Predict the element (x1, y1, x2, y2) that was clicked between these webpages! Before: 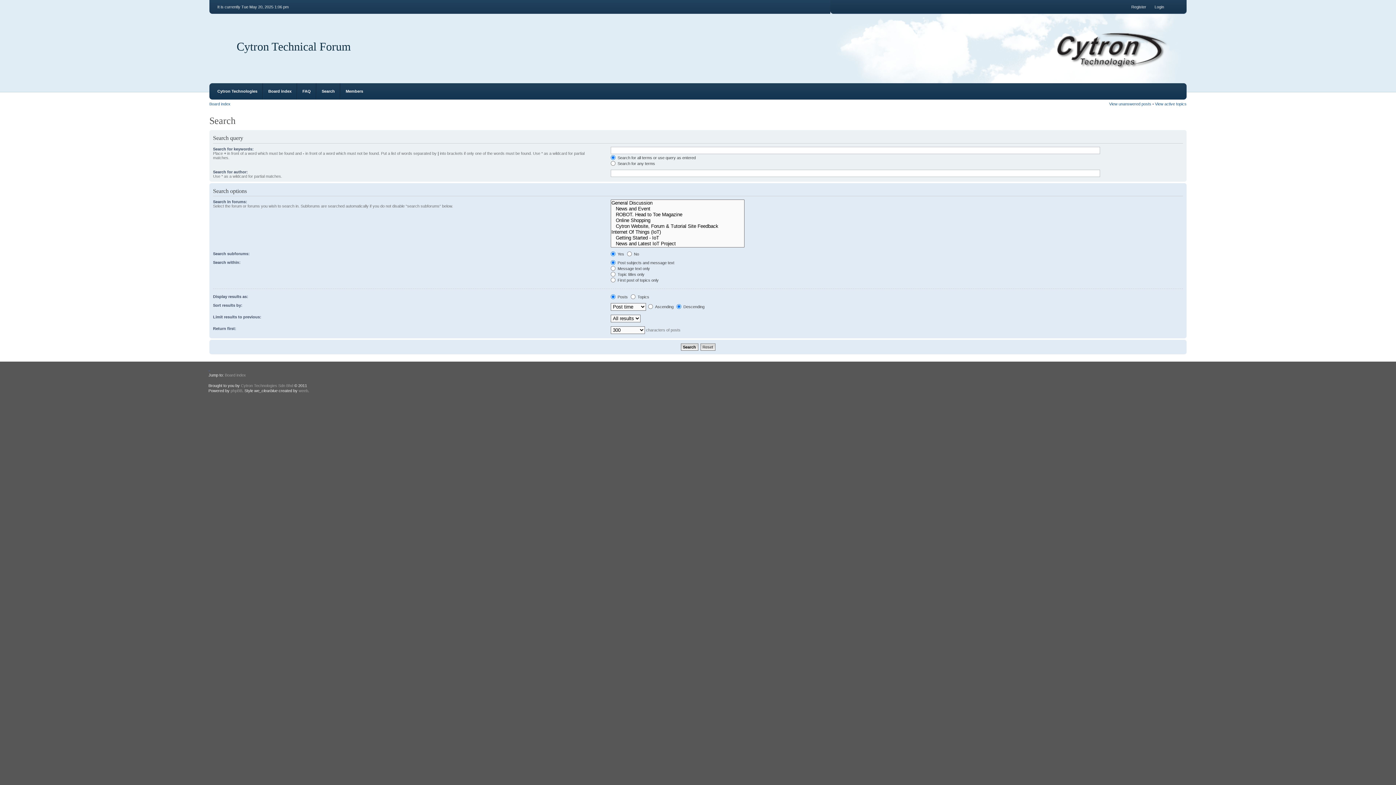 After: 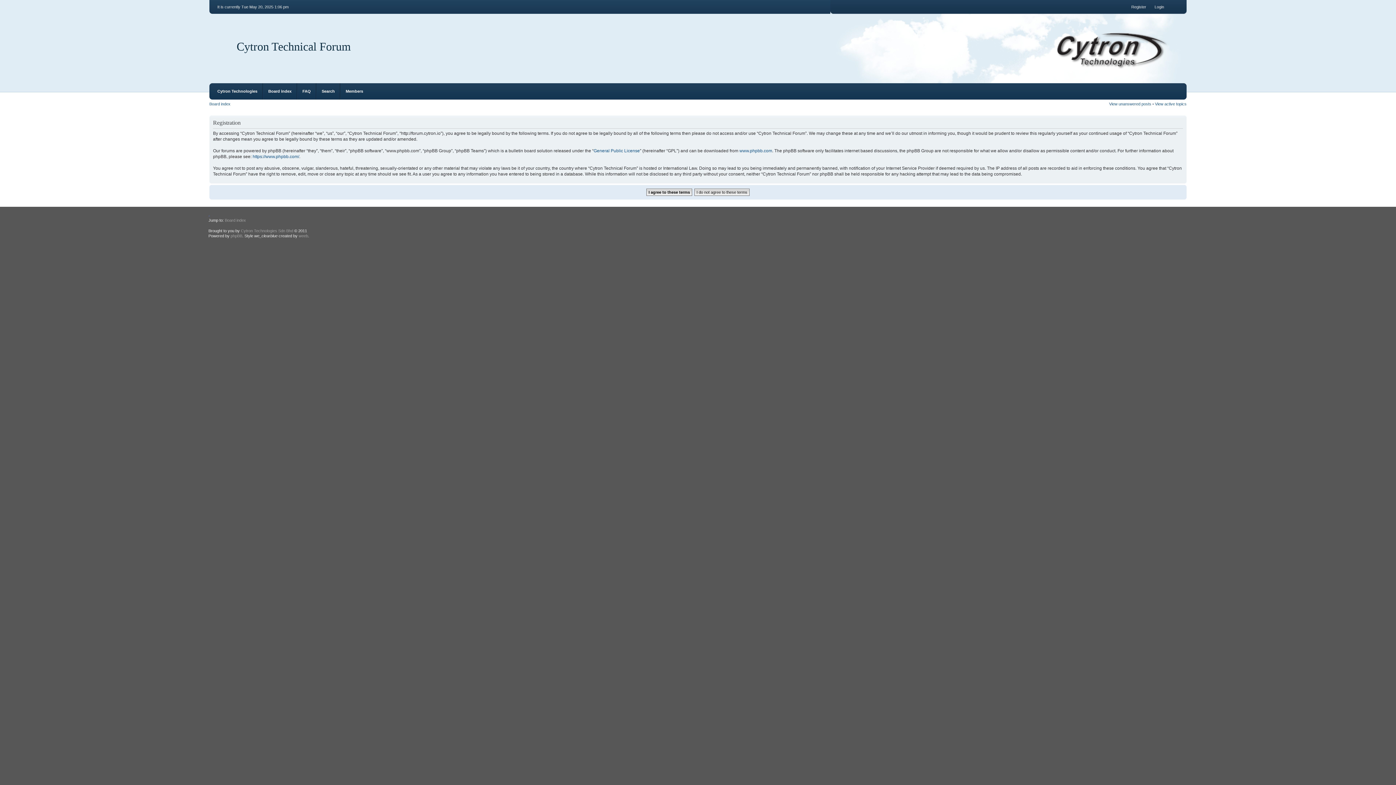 Action: label: Register bbox: (1131, 4, 1146, 9)